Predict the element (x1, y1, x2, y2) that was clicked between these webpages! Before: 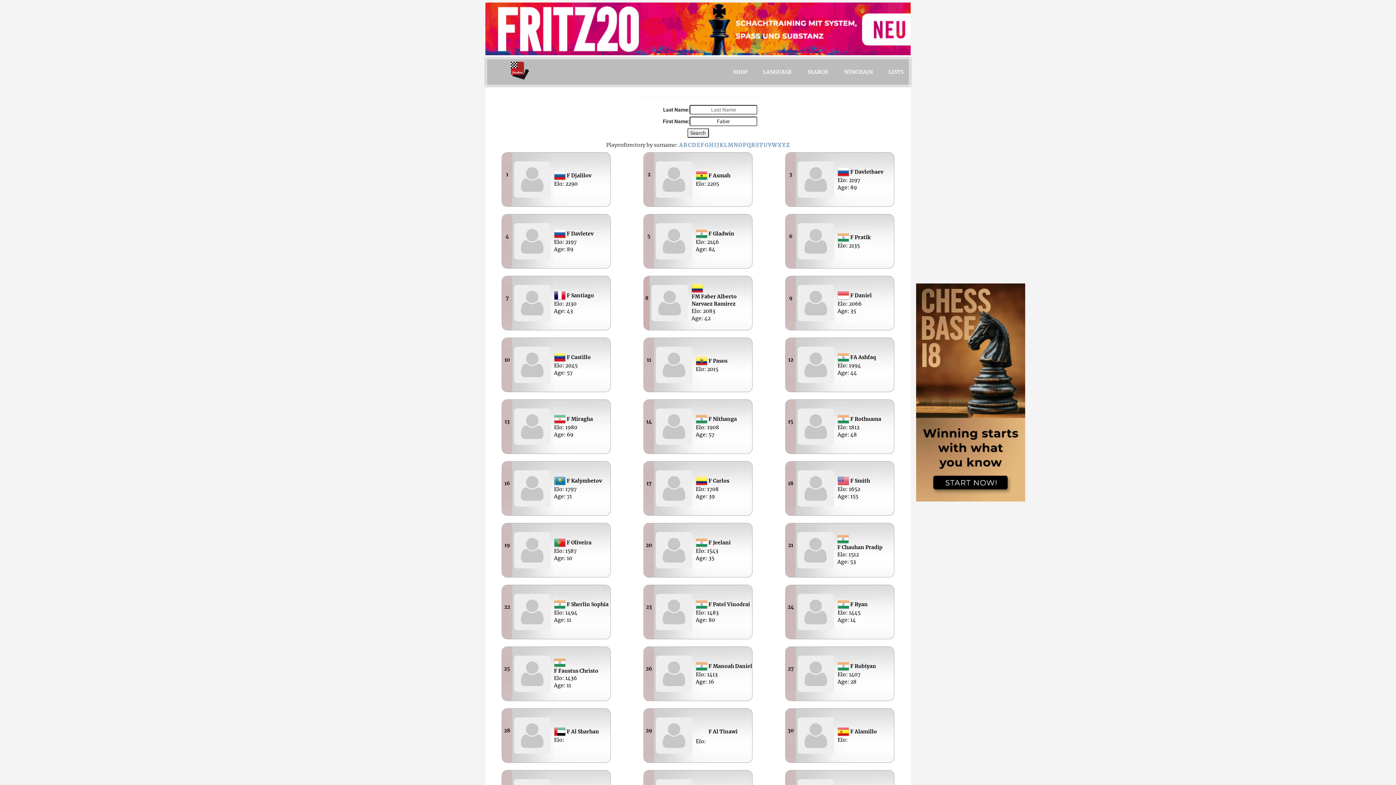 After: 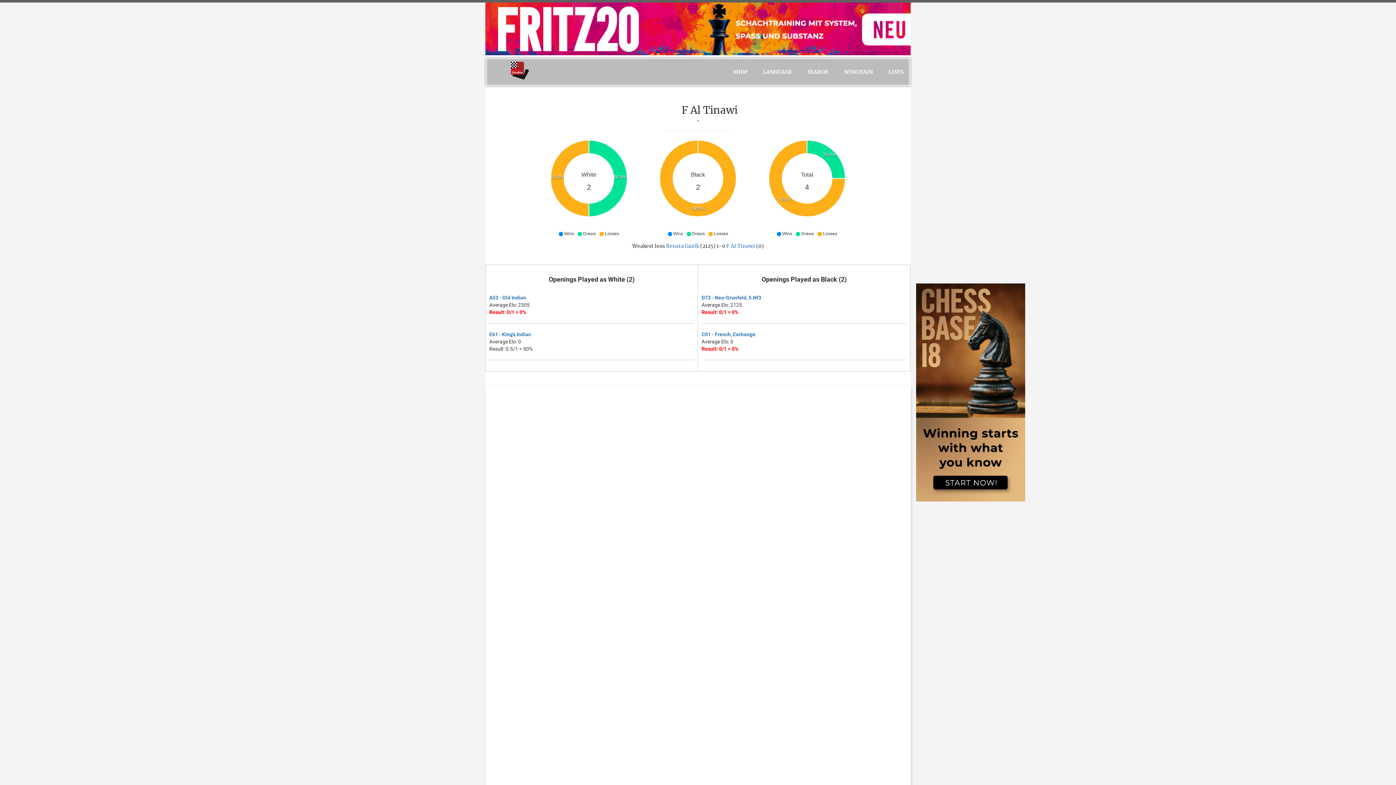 Action: bbox: (643, 708, 752, 763) label: 29
 F Al Tinawi
Elo: